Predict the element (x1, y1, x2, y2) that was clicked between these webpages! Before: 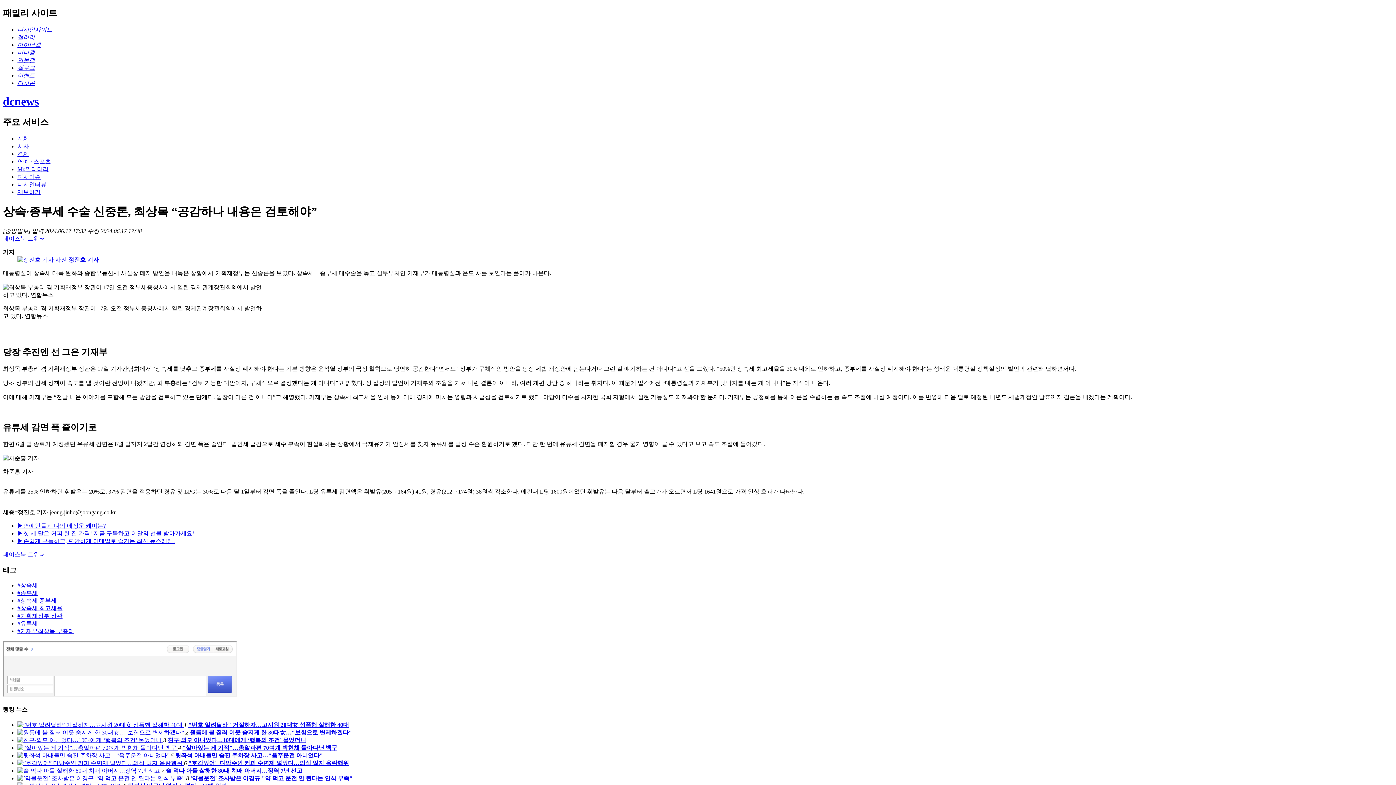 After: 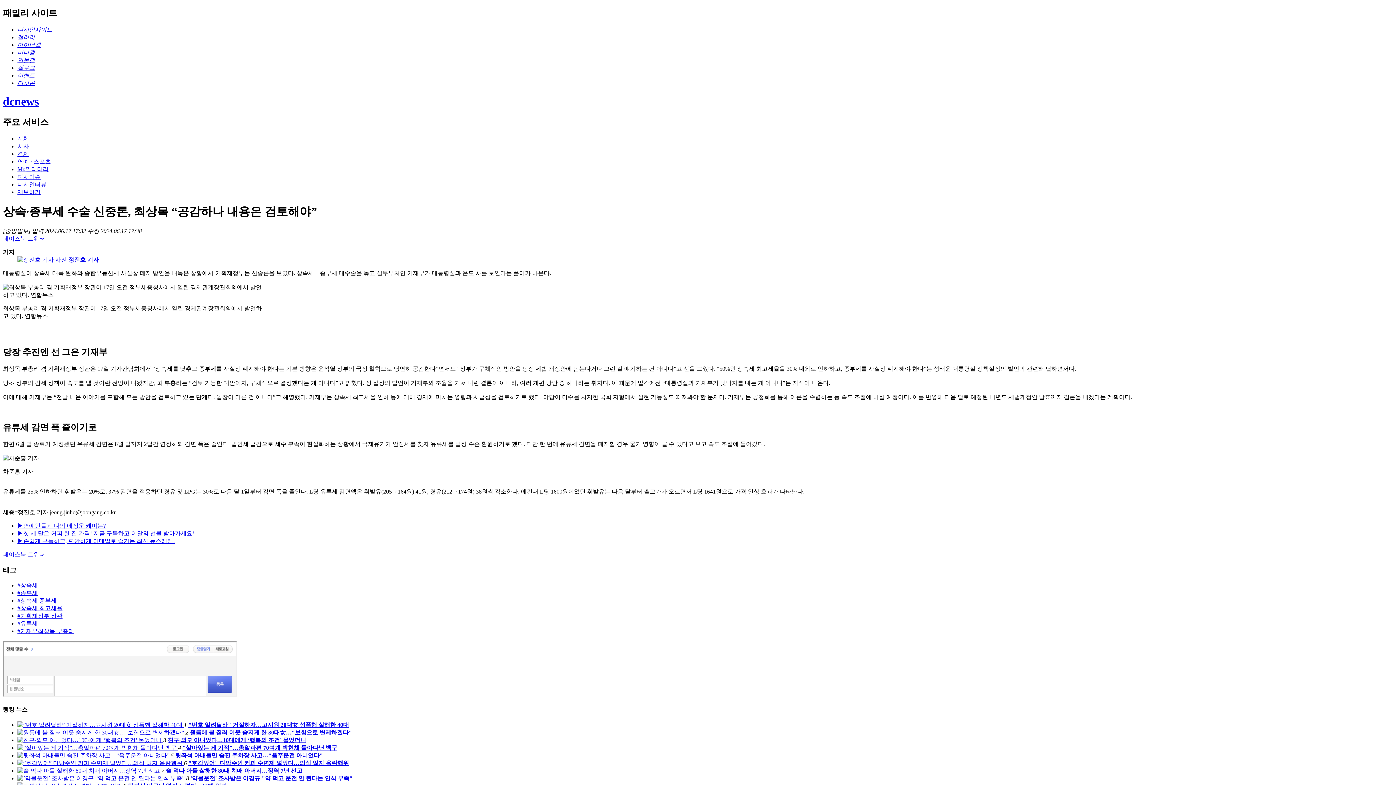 Action: bbox: (17, 522, 105, 529) label: ▶연예인들과 나의 애정운 케미는?